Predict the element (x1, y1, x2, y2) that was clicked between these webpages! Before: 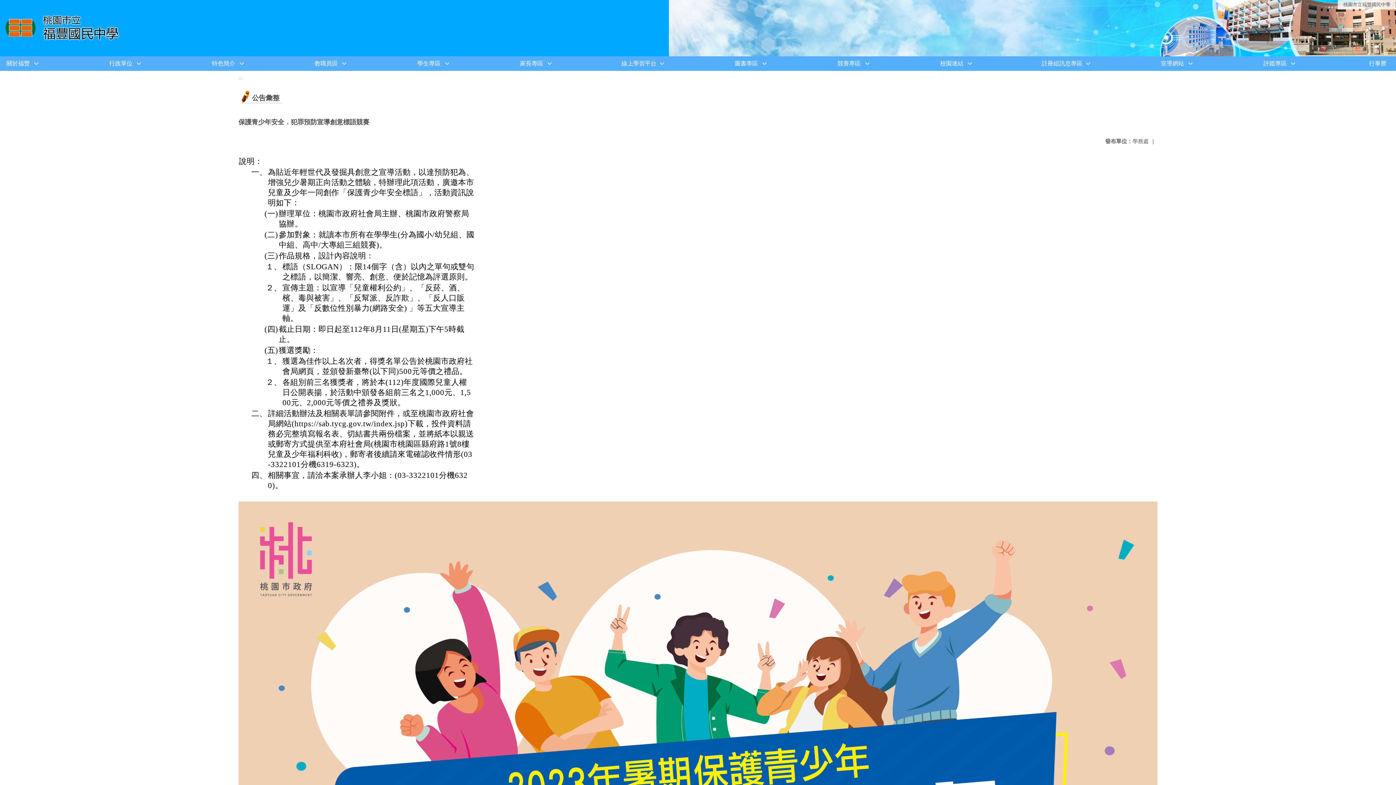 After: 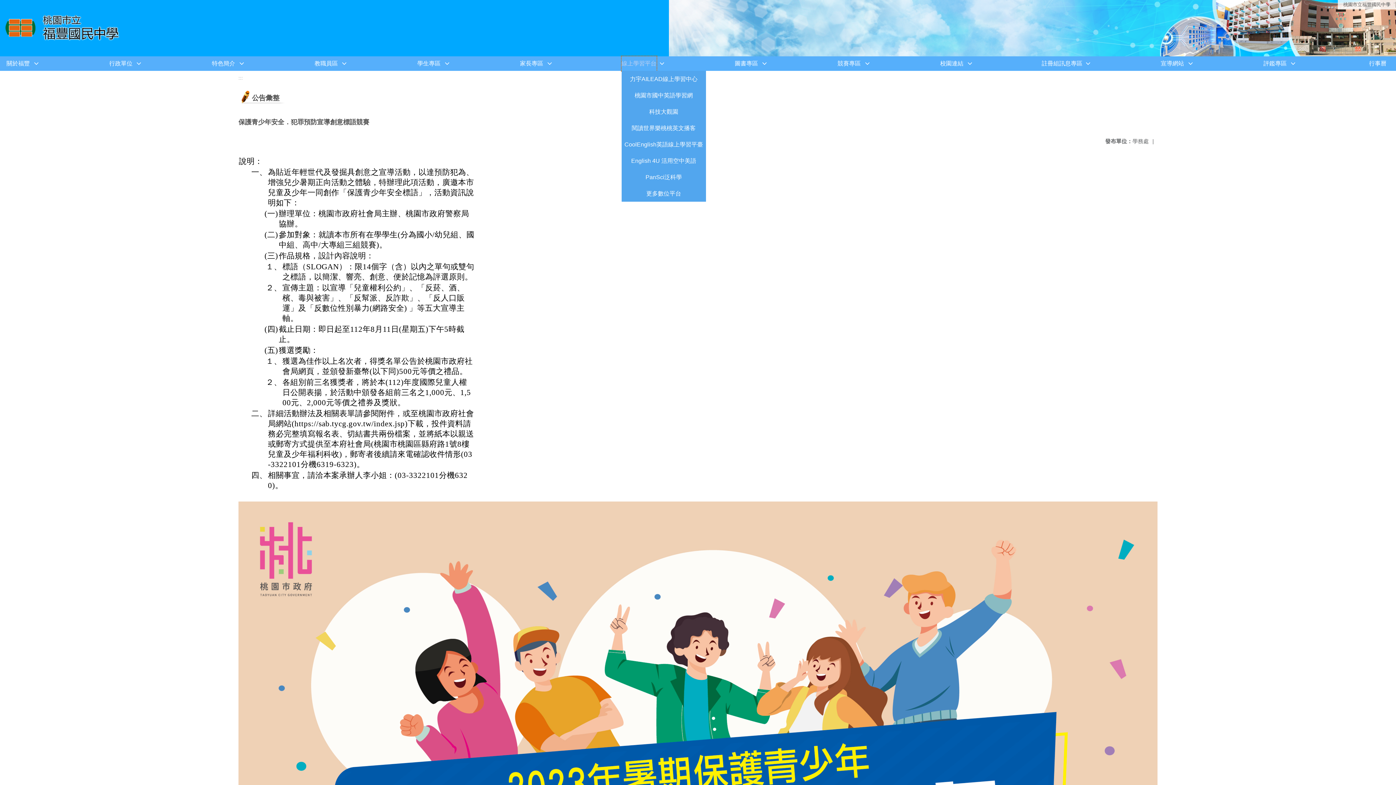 Action: label: 線上學習平台 bbox: (621, 56, 656, 70)